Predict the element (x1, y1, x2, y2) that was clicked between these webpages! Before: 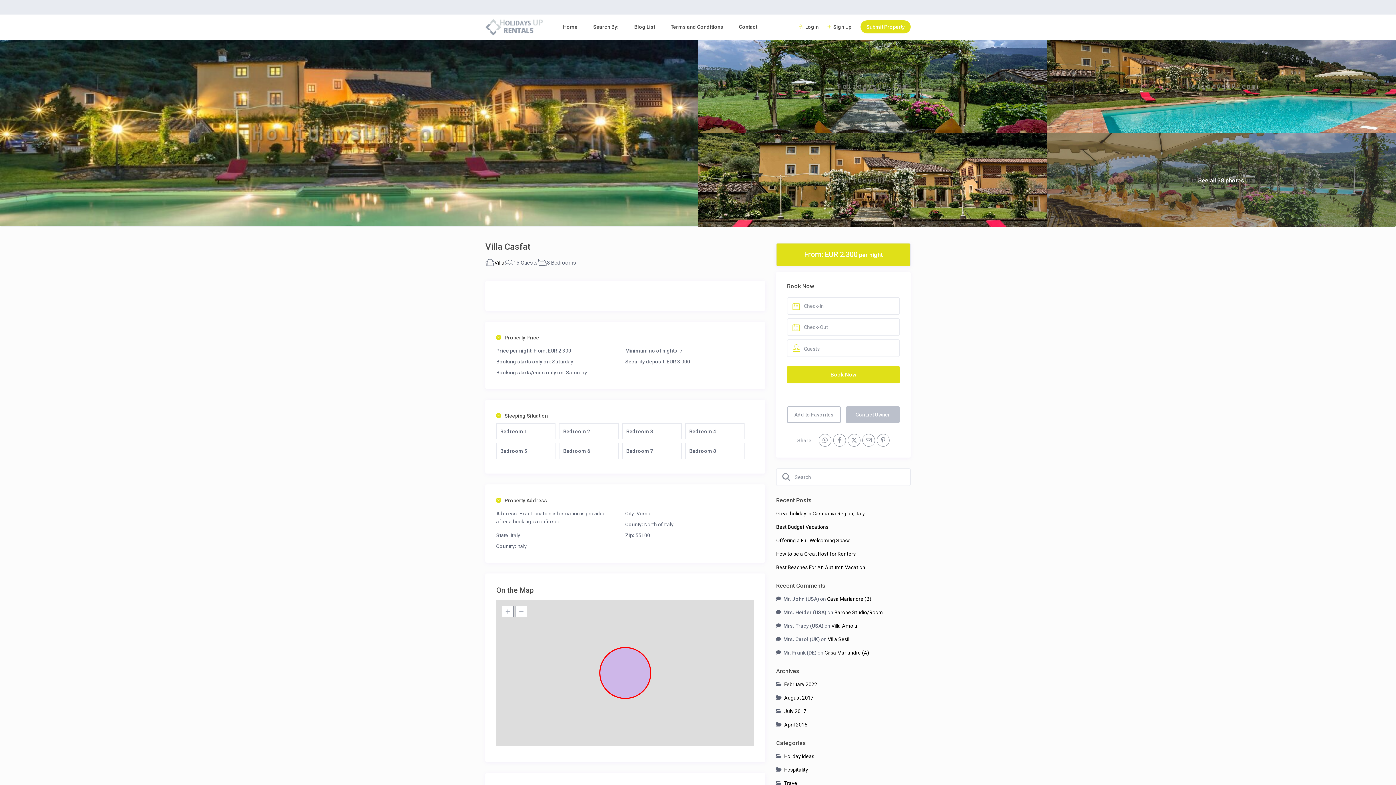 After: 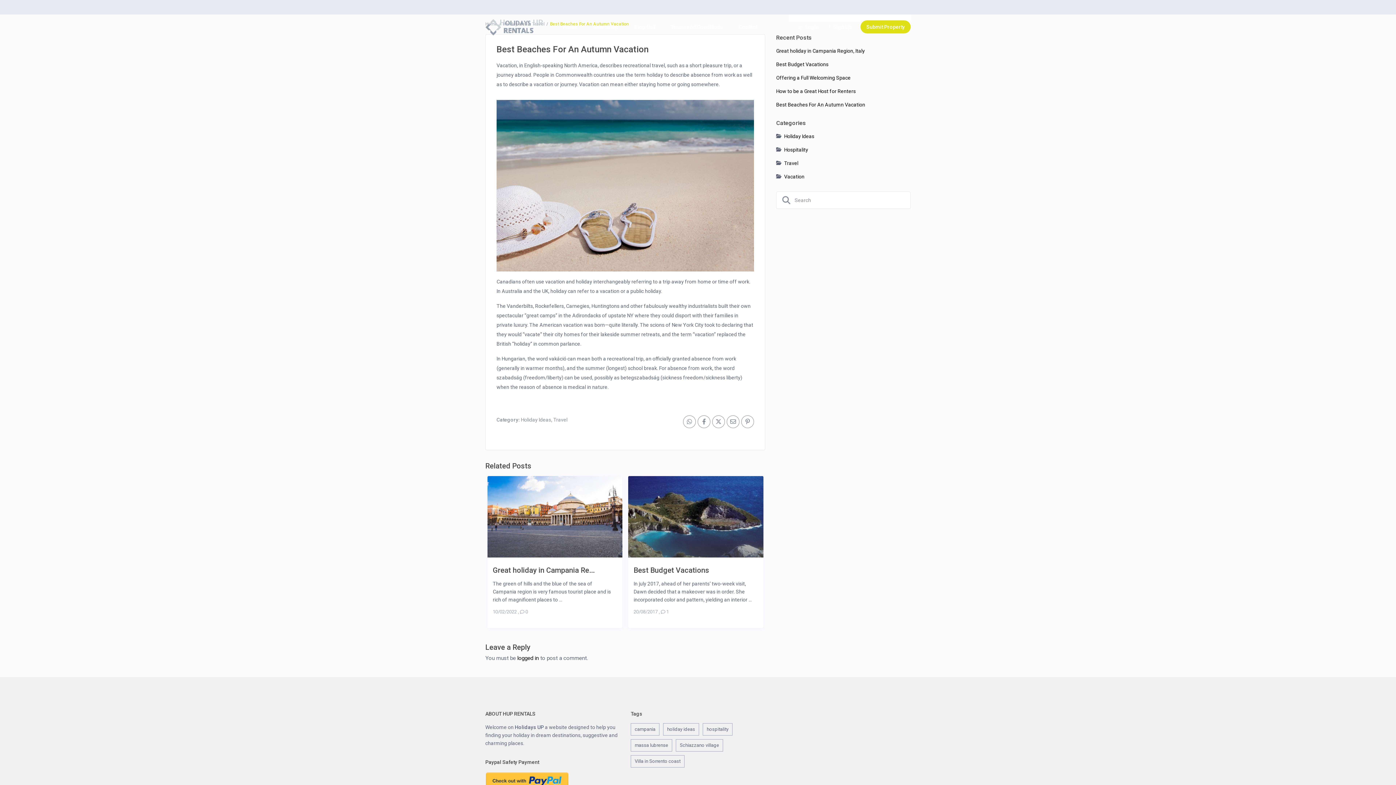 Action: label: Best Beaches For An Autumn Vacation bbox: (776, 564, 865, 570)